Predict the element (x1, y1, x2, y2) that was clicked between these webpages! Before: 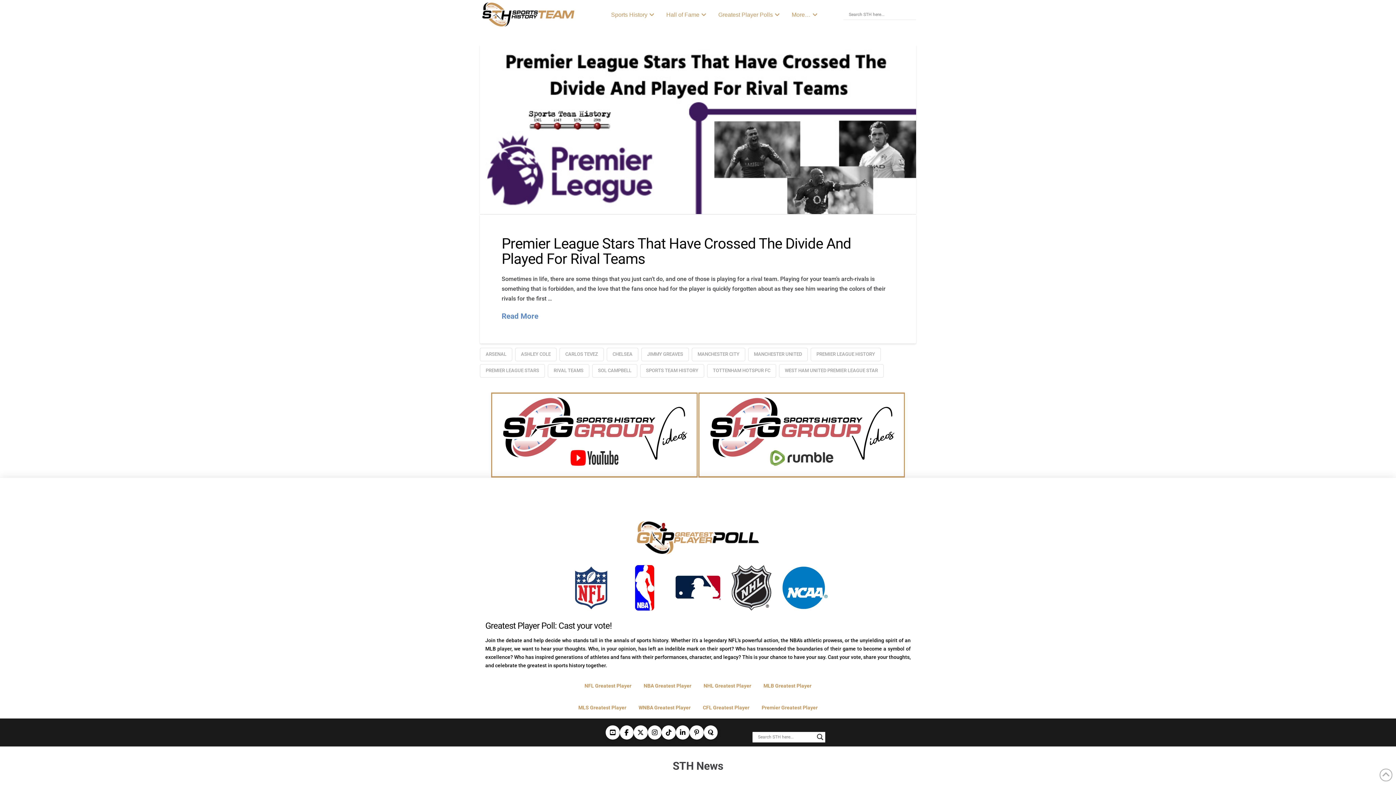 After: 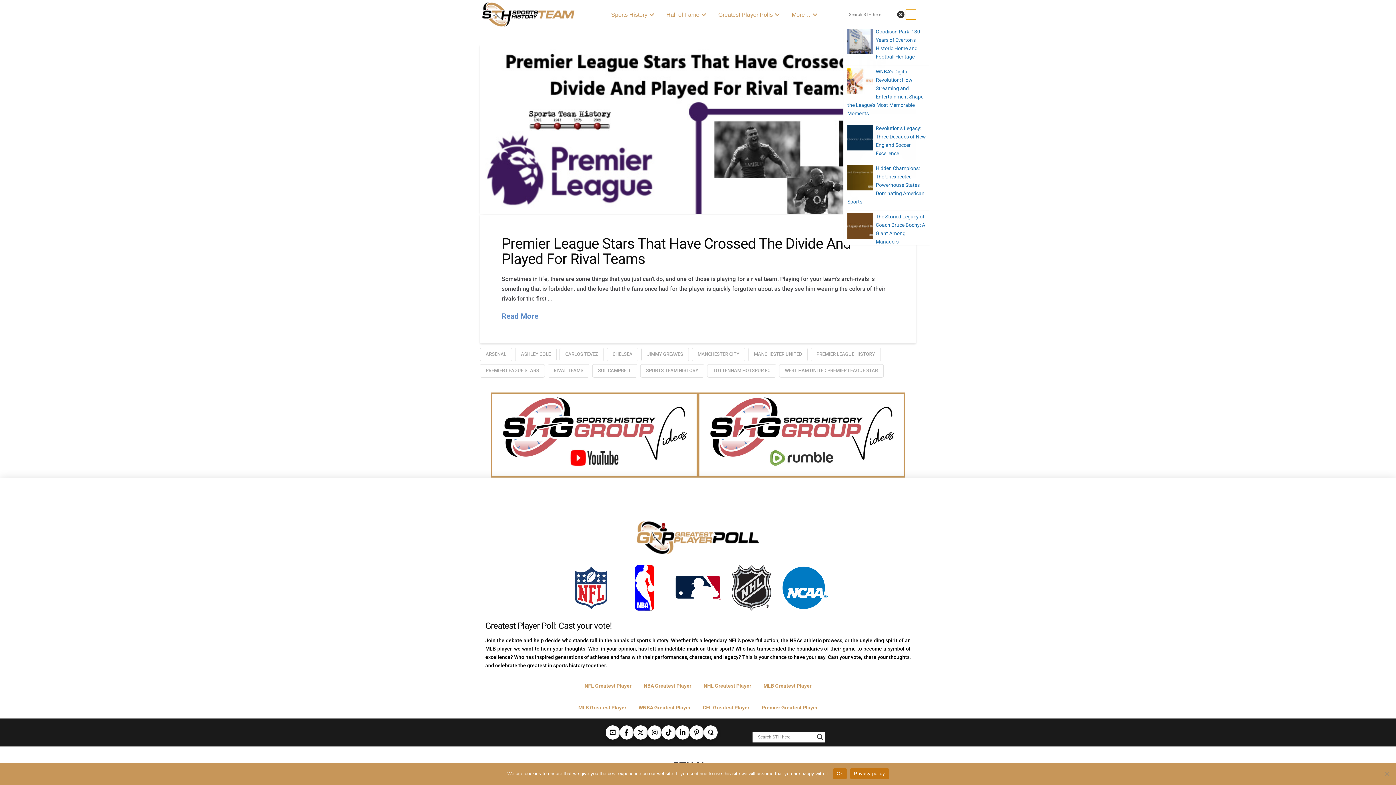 Action: label: Search magnifier button bbox: (906, 9, 916, 19)